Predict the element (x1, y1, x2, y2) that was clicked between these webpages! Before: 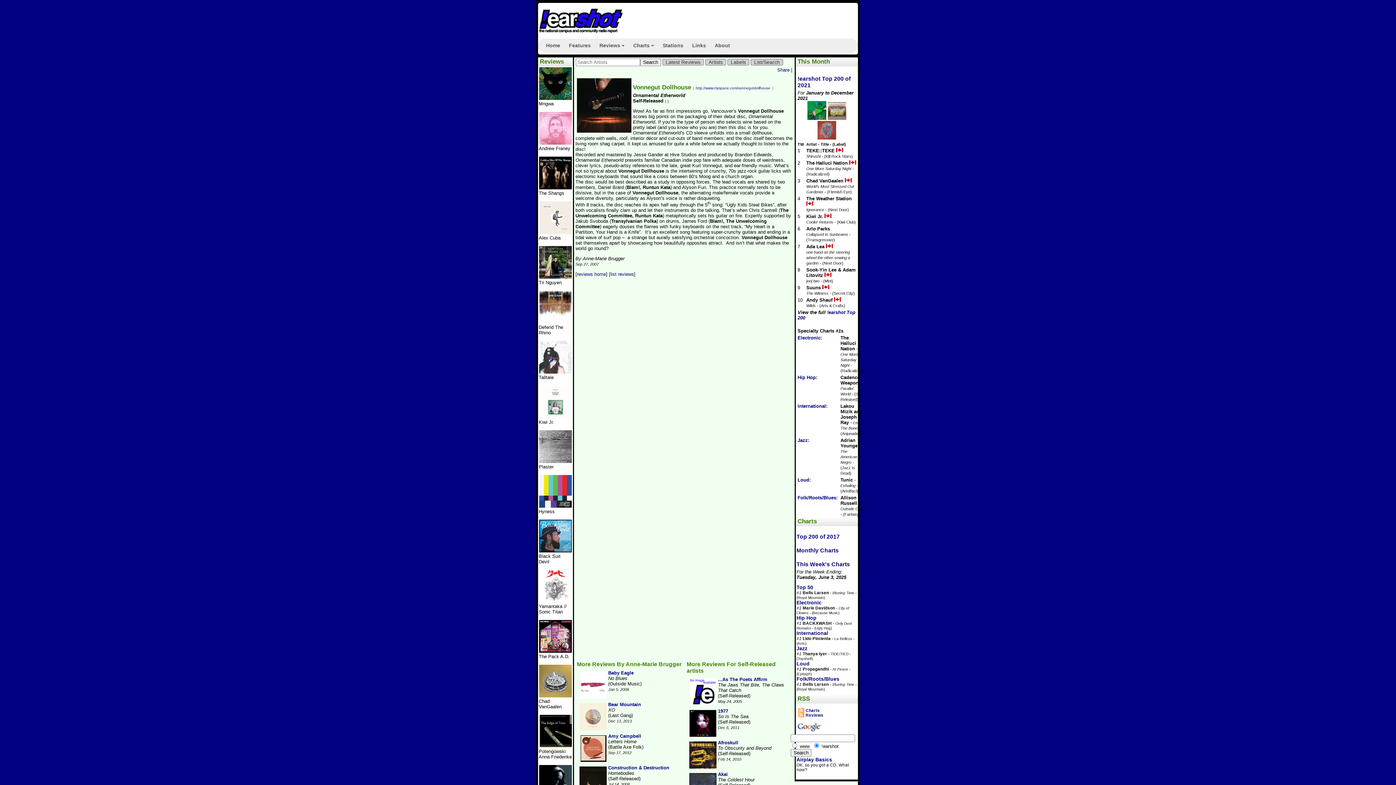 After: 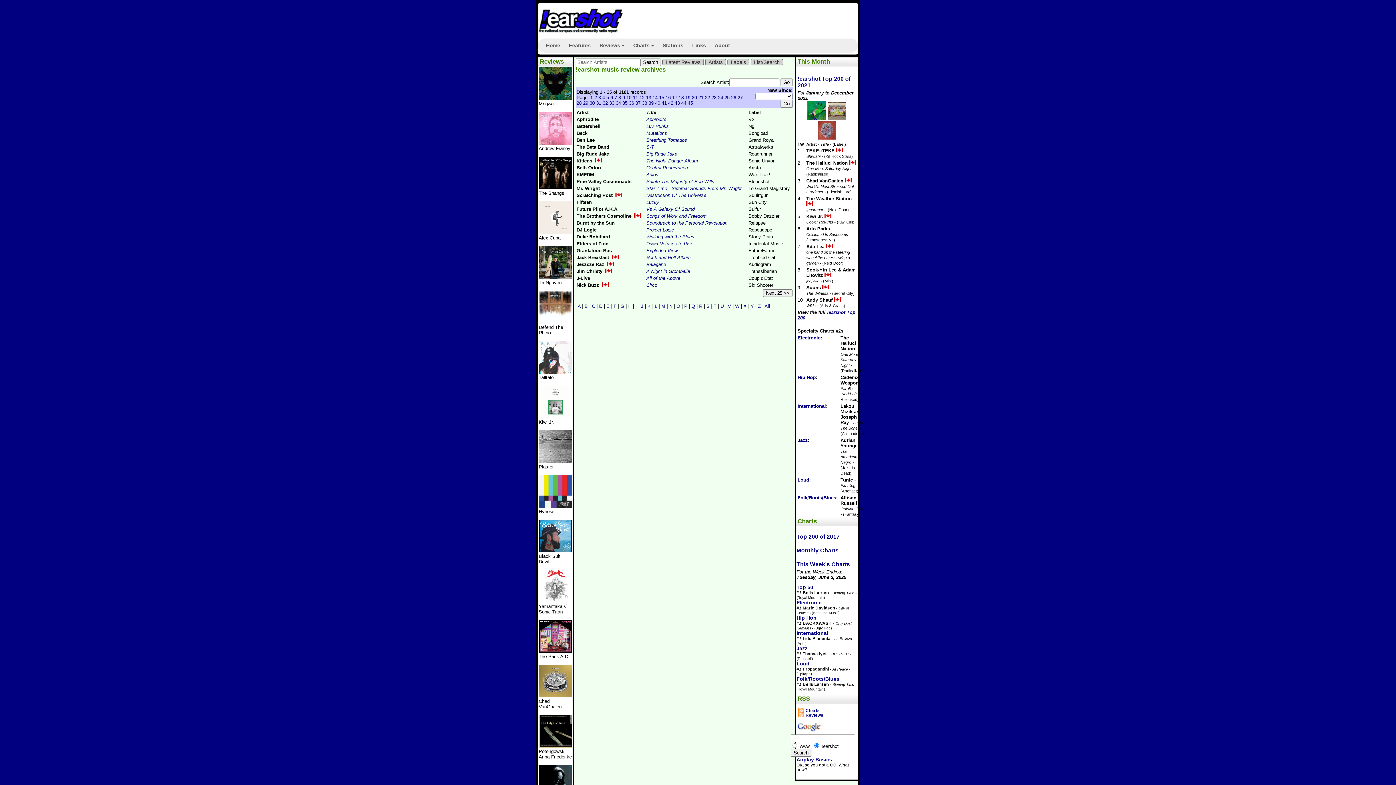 Action: label: list reviews bbox: (610, 271, 634, 277)